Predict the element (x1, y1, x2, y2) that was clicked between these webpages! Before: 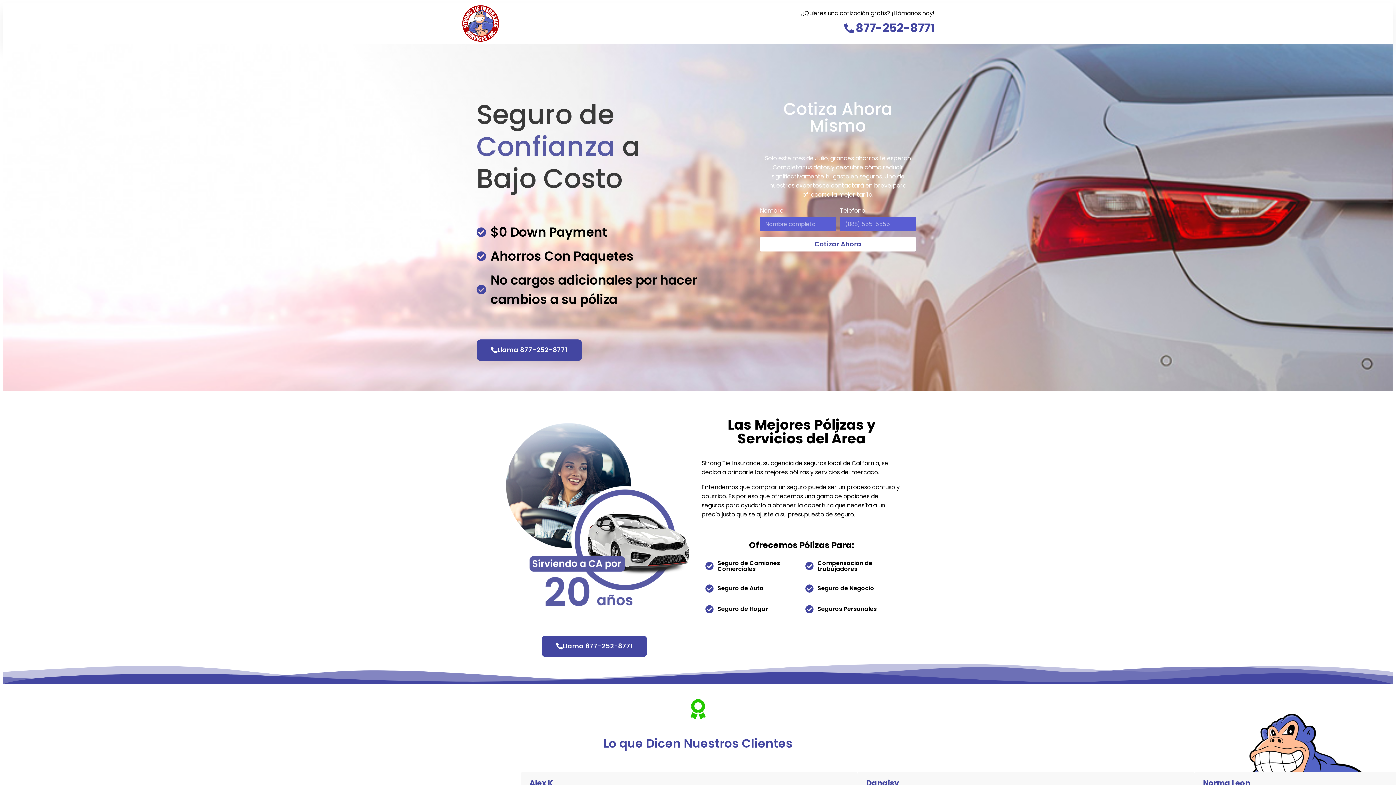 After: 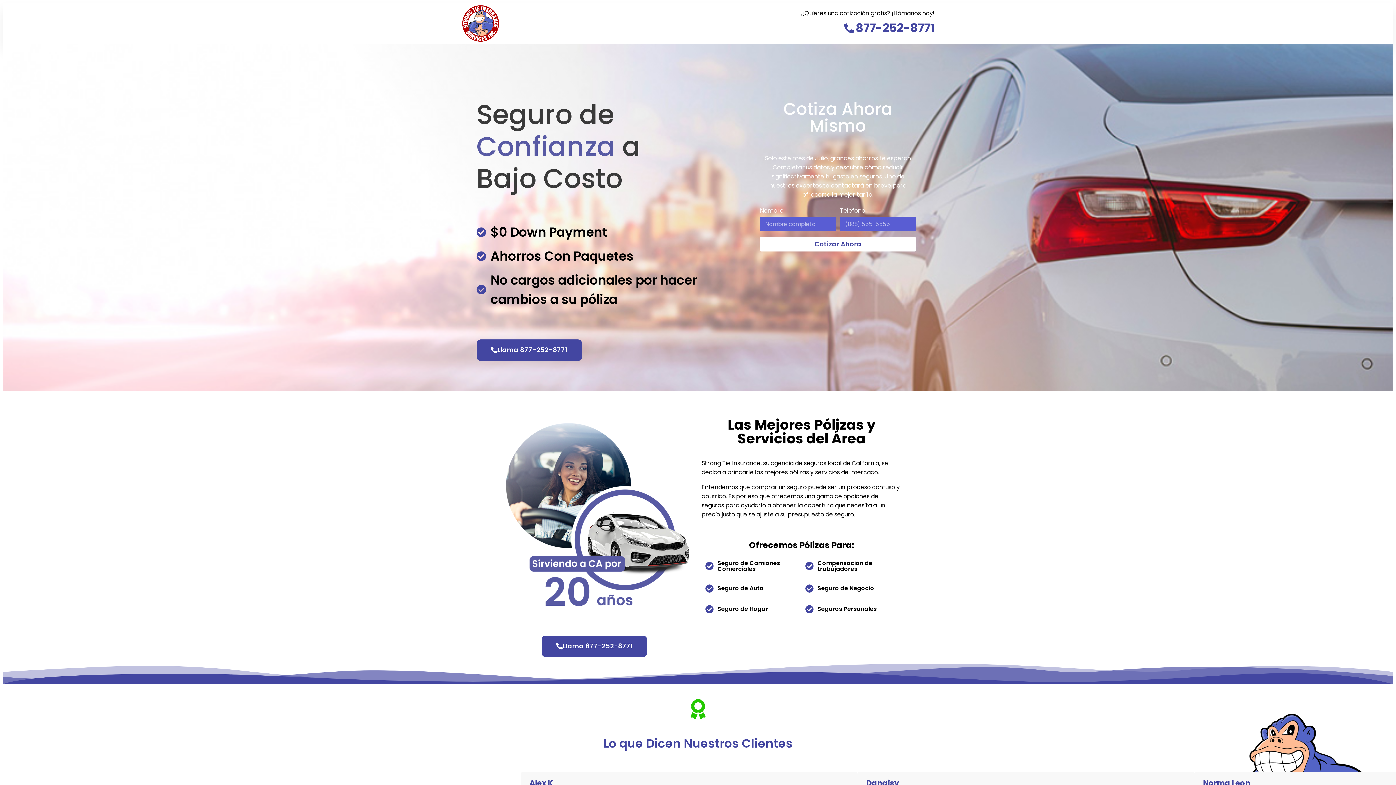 Action: bbox: (698, 19, 934, 36) label: 877-252-8771